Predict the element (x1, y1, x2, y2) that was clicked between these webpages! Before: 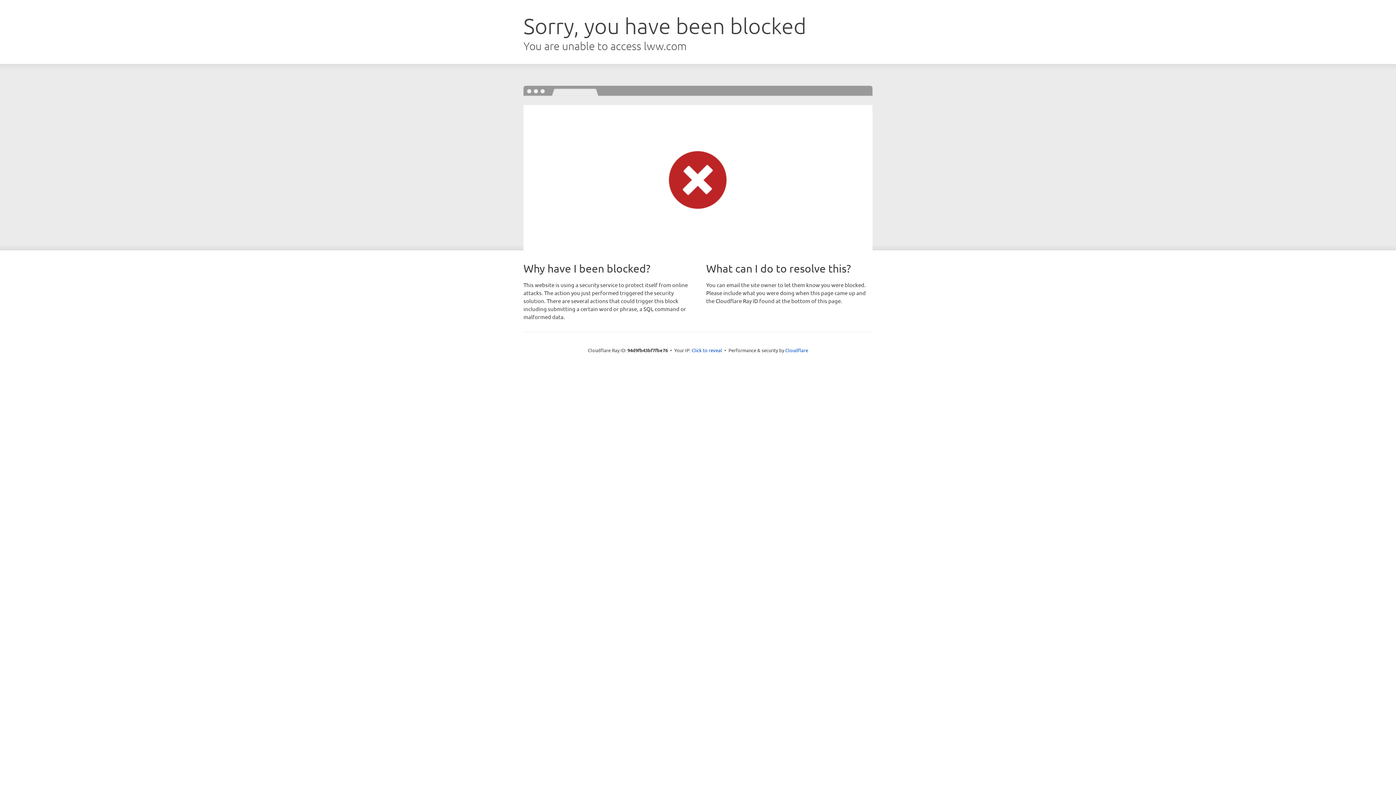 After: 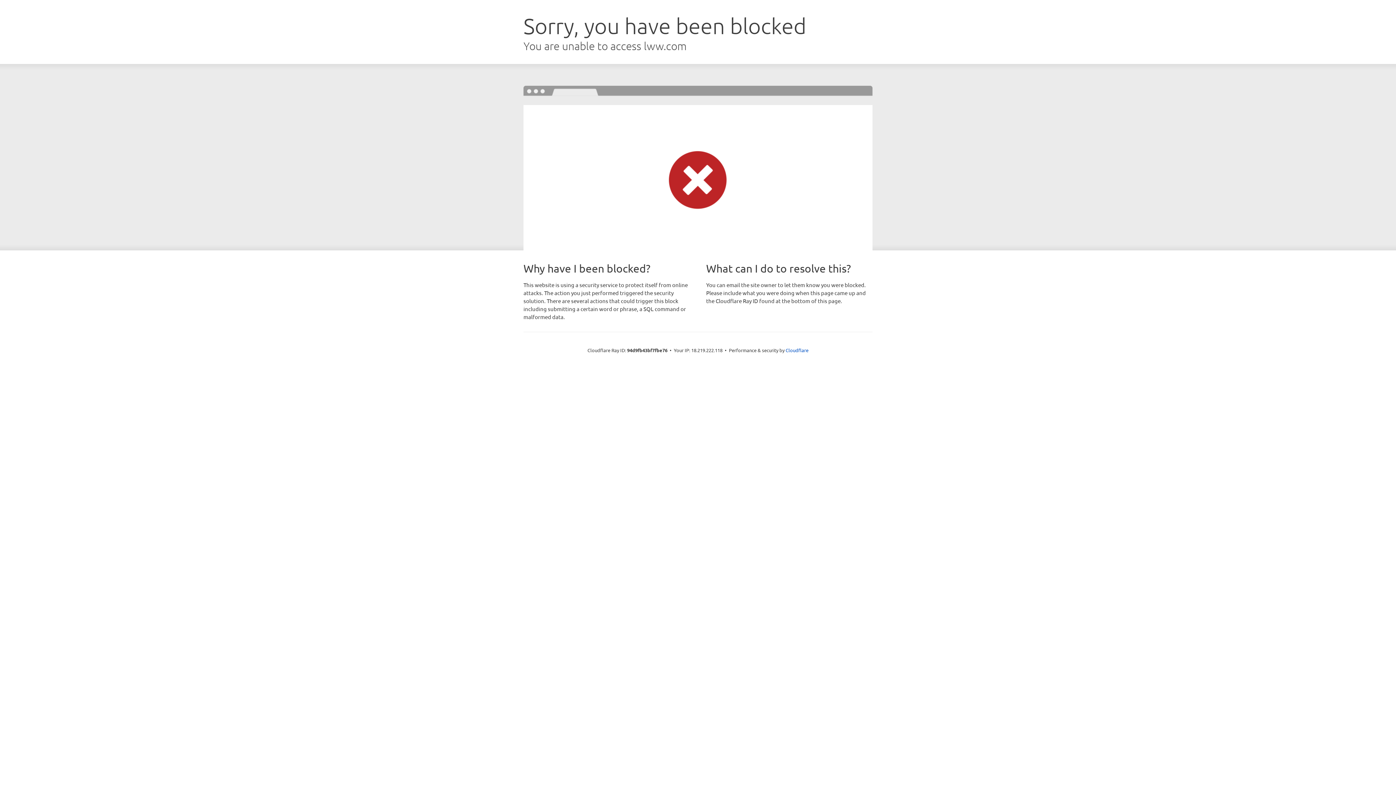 Action: bbox: (691, 346, 722, 353) label: Click to reveal